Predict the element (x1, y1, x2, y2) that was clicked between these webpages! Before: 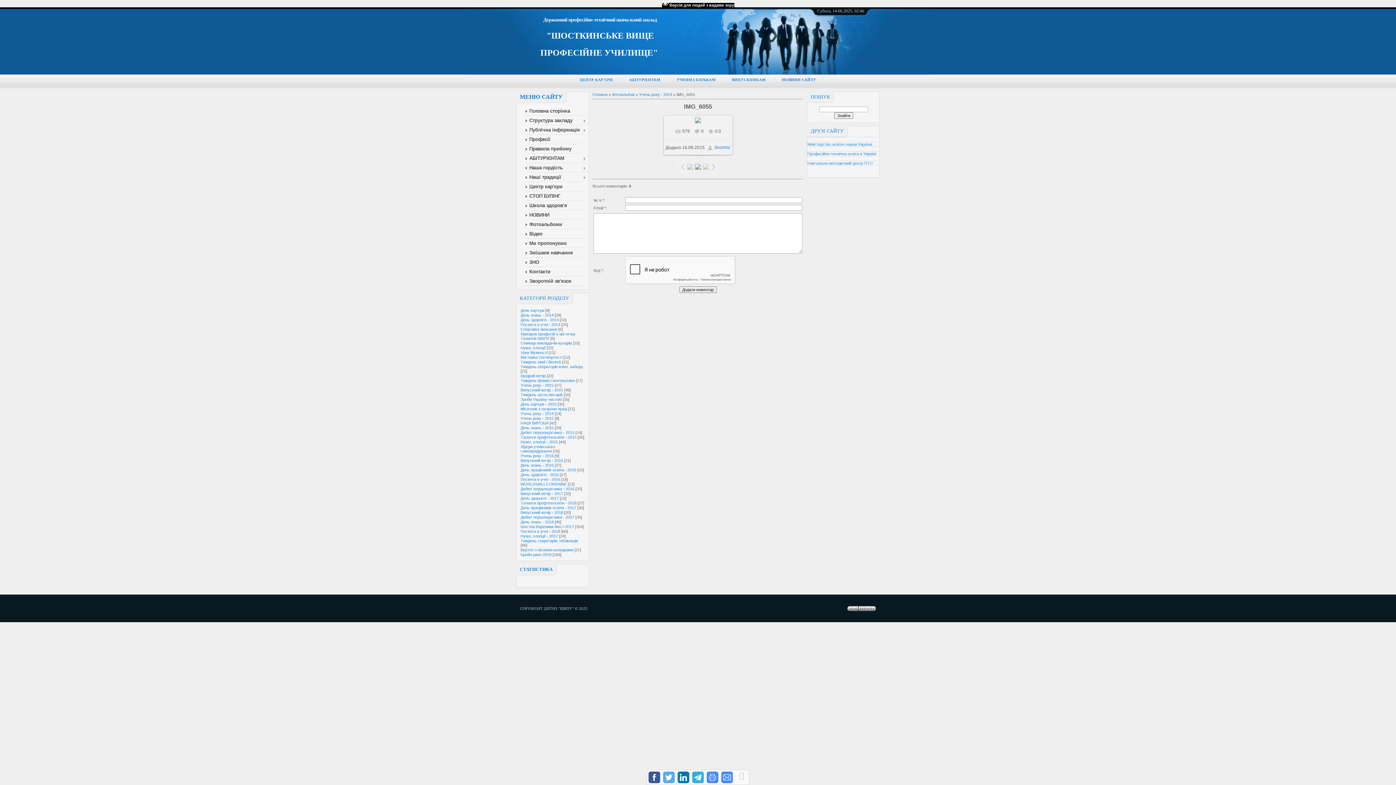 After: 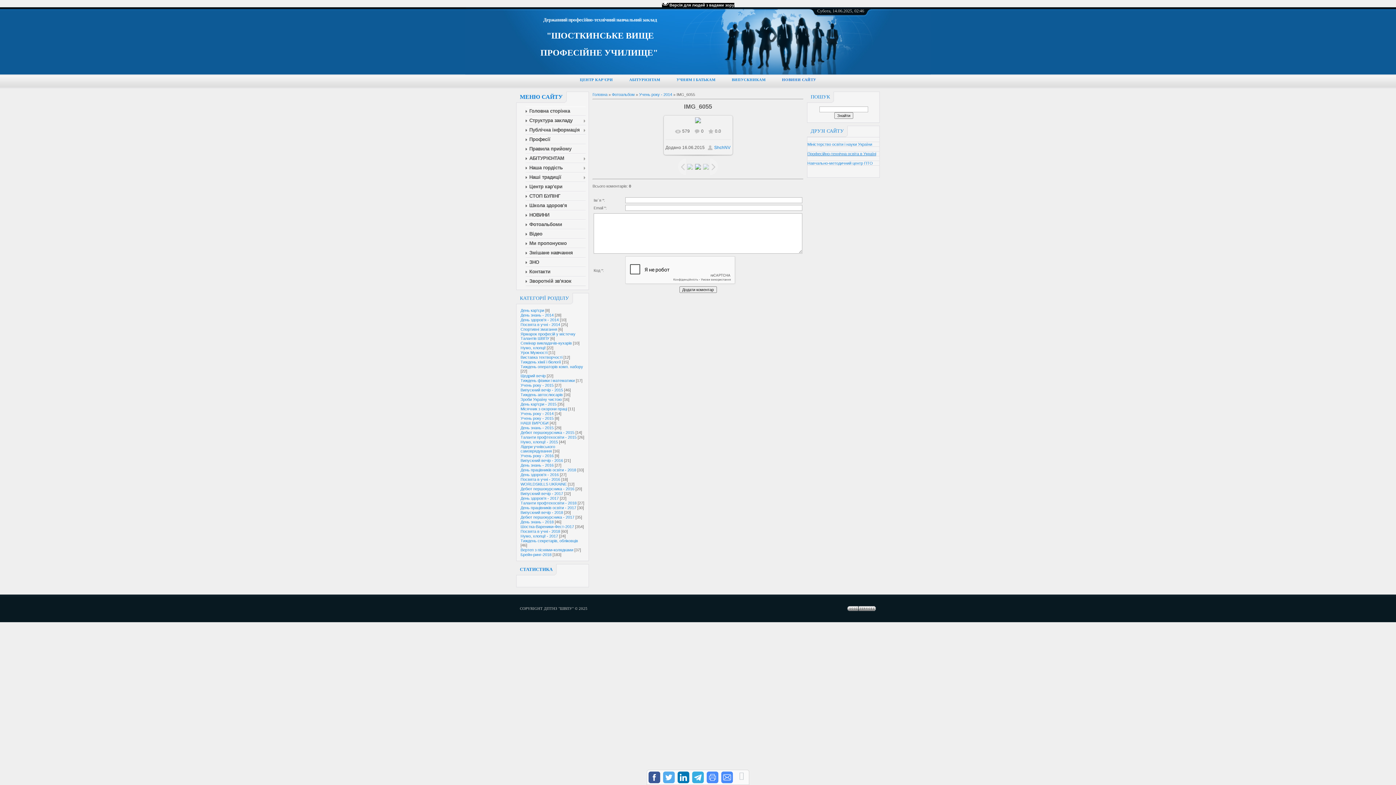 Action: bbox: (807, 151, 876, 156) label: Професійно-технічна освіта в Україні